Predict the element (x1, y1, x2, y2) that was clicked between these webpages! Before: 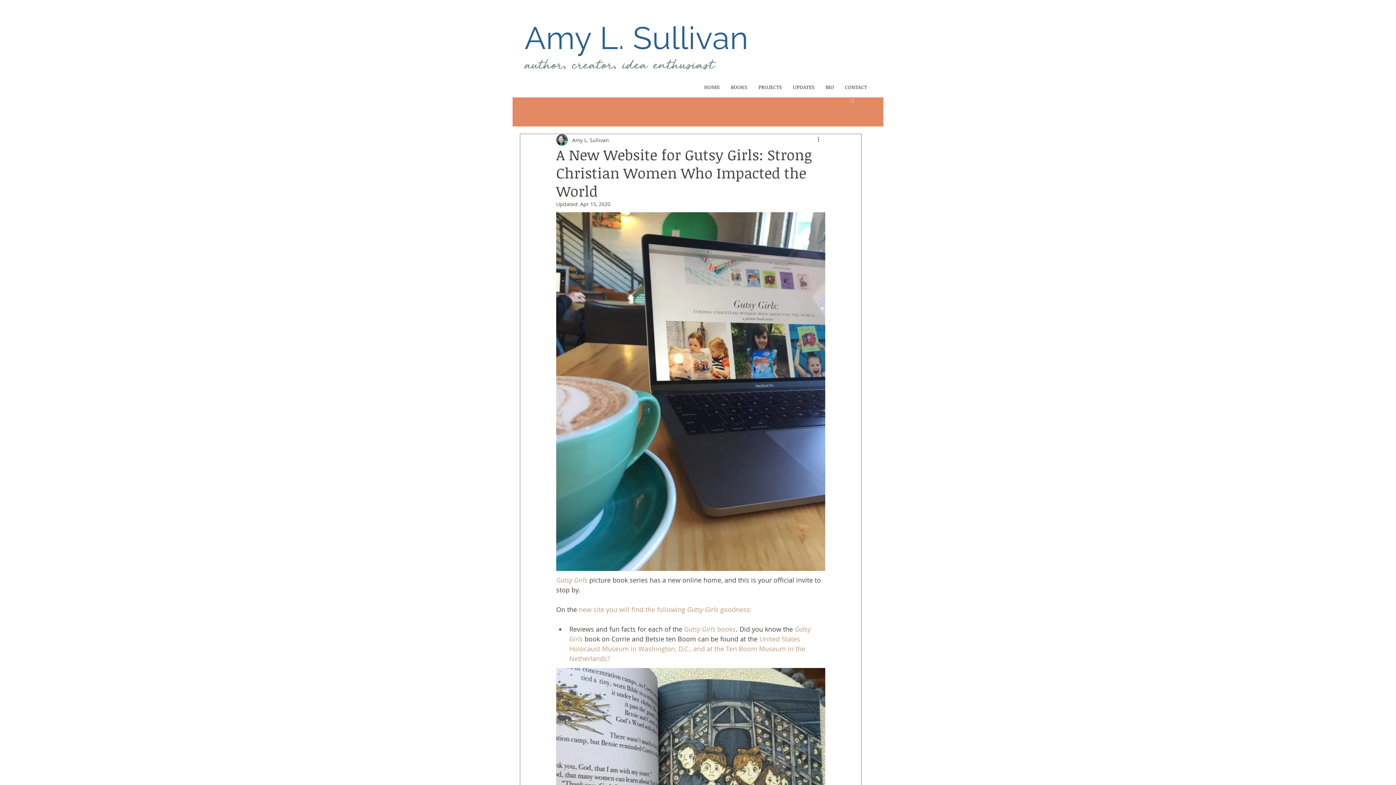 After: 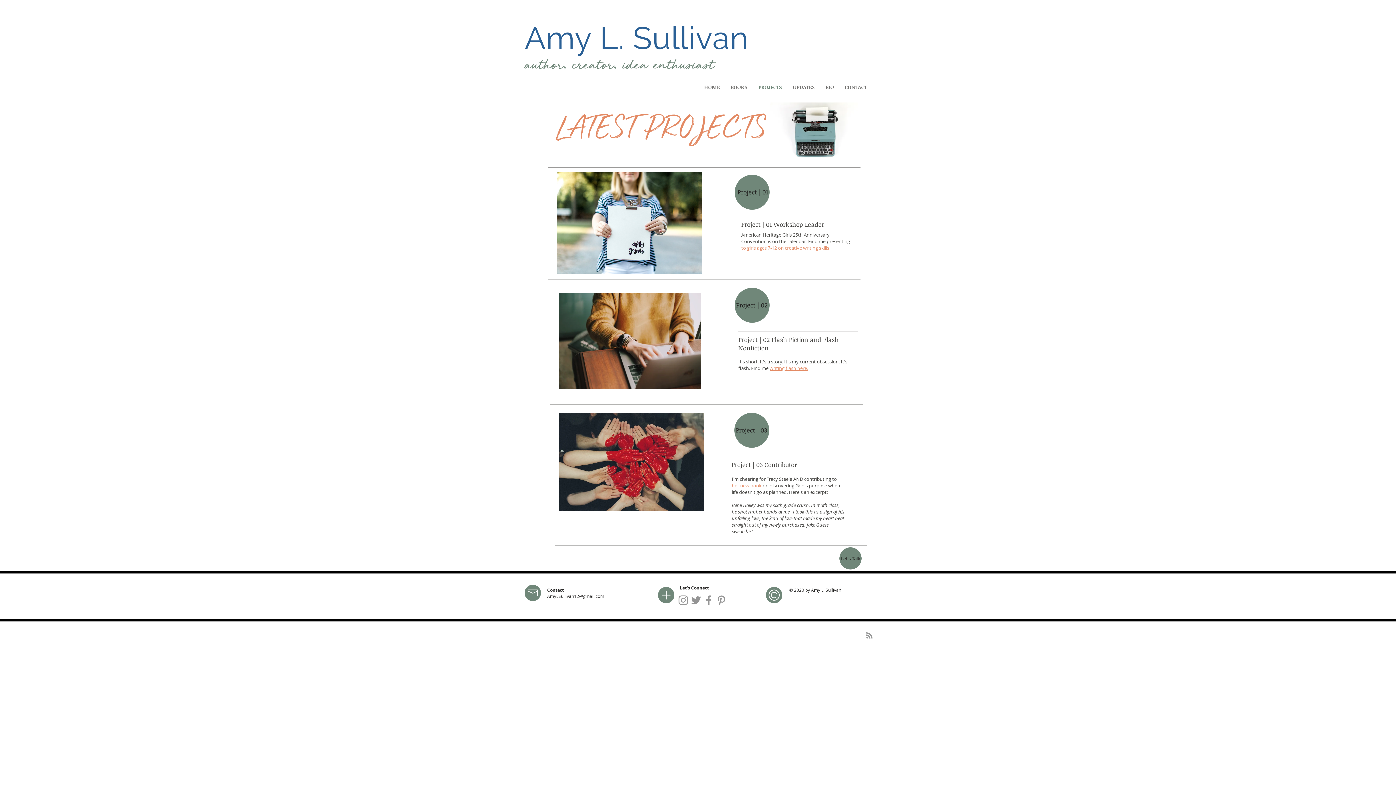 Action: label: PROJECTS bbox: (753, 82, 787, 91)